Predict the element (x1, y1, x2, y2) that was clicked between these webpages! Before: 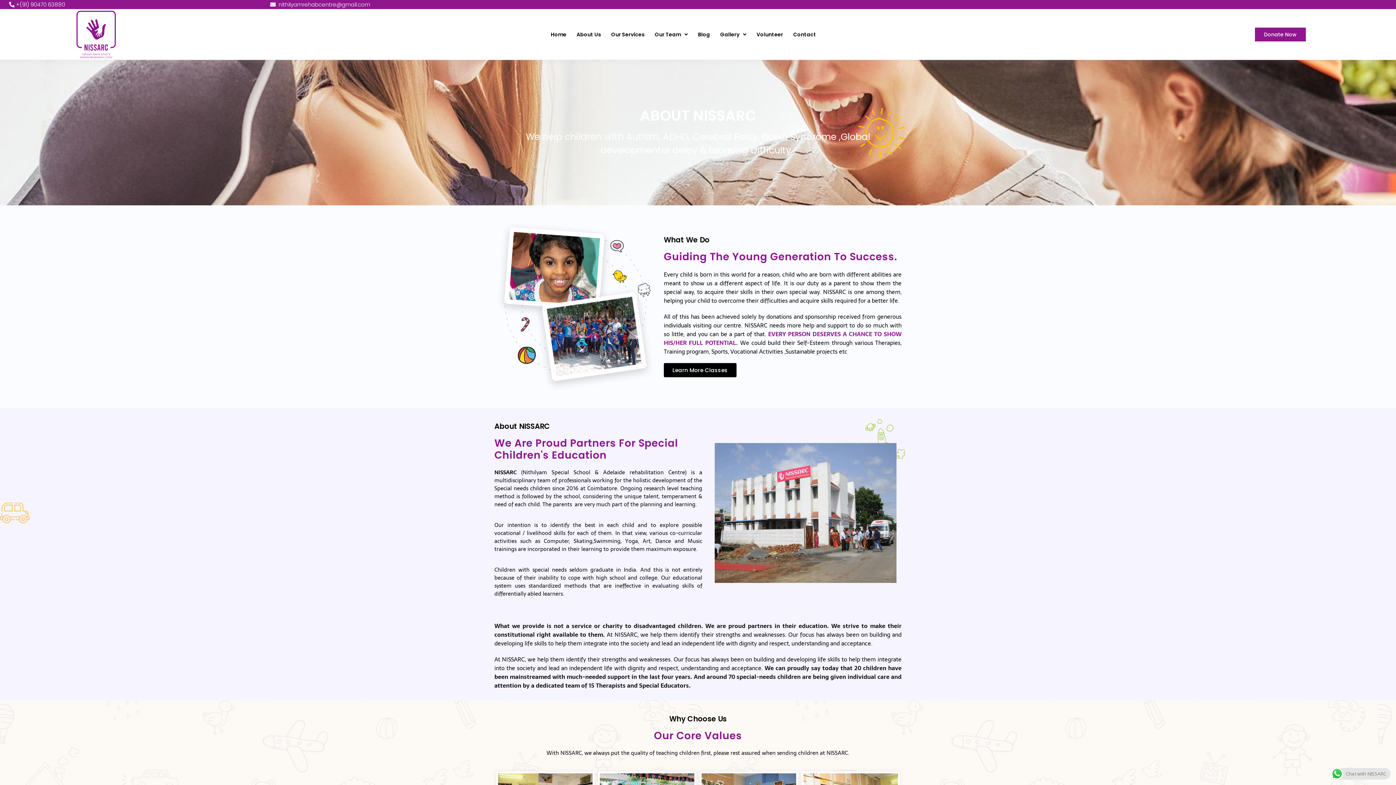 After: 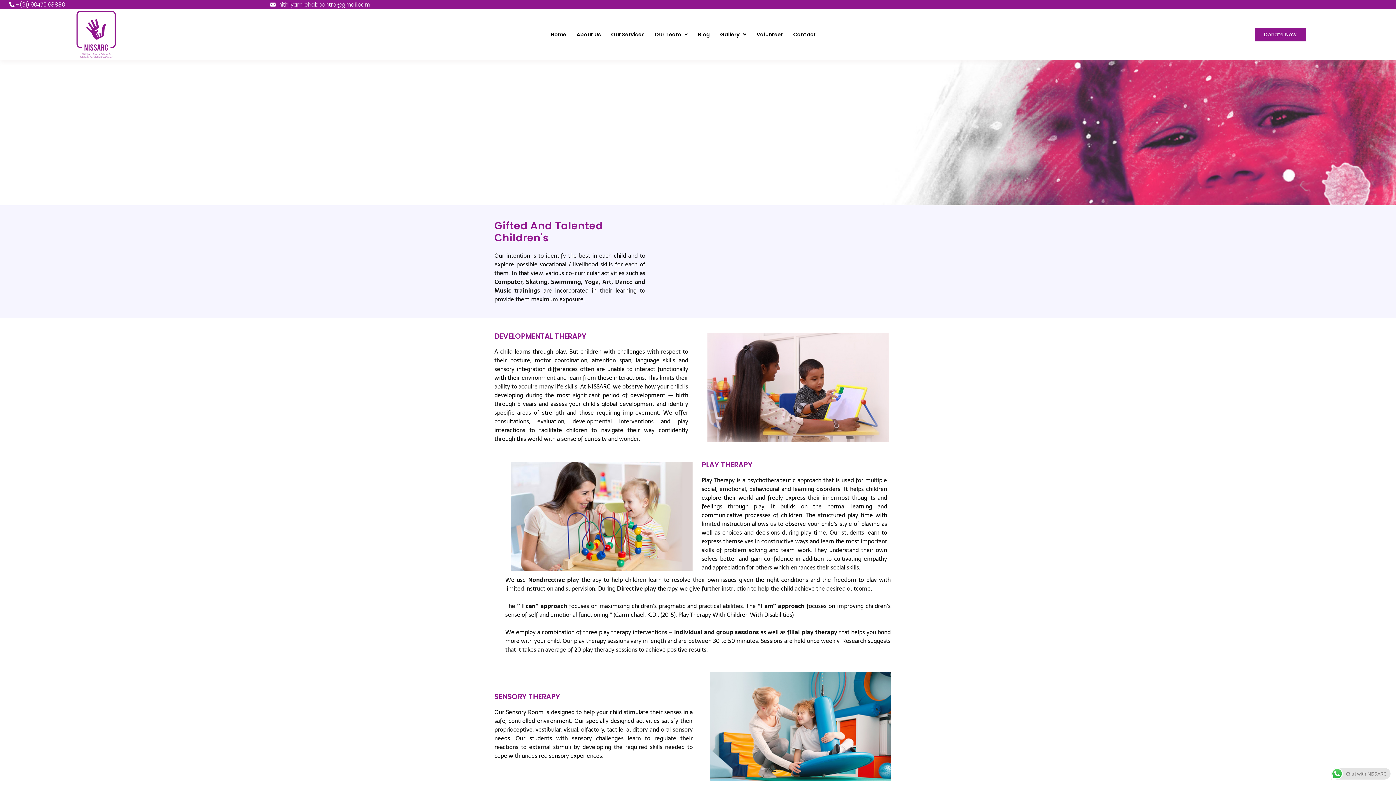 Action: label: Learn More Classes bbox: (663, 363, 736, 377)